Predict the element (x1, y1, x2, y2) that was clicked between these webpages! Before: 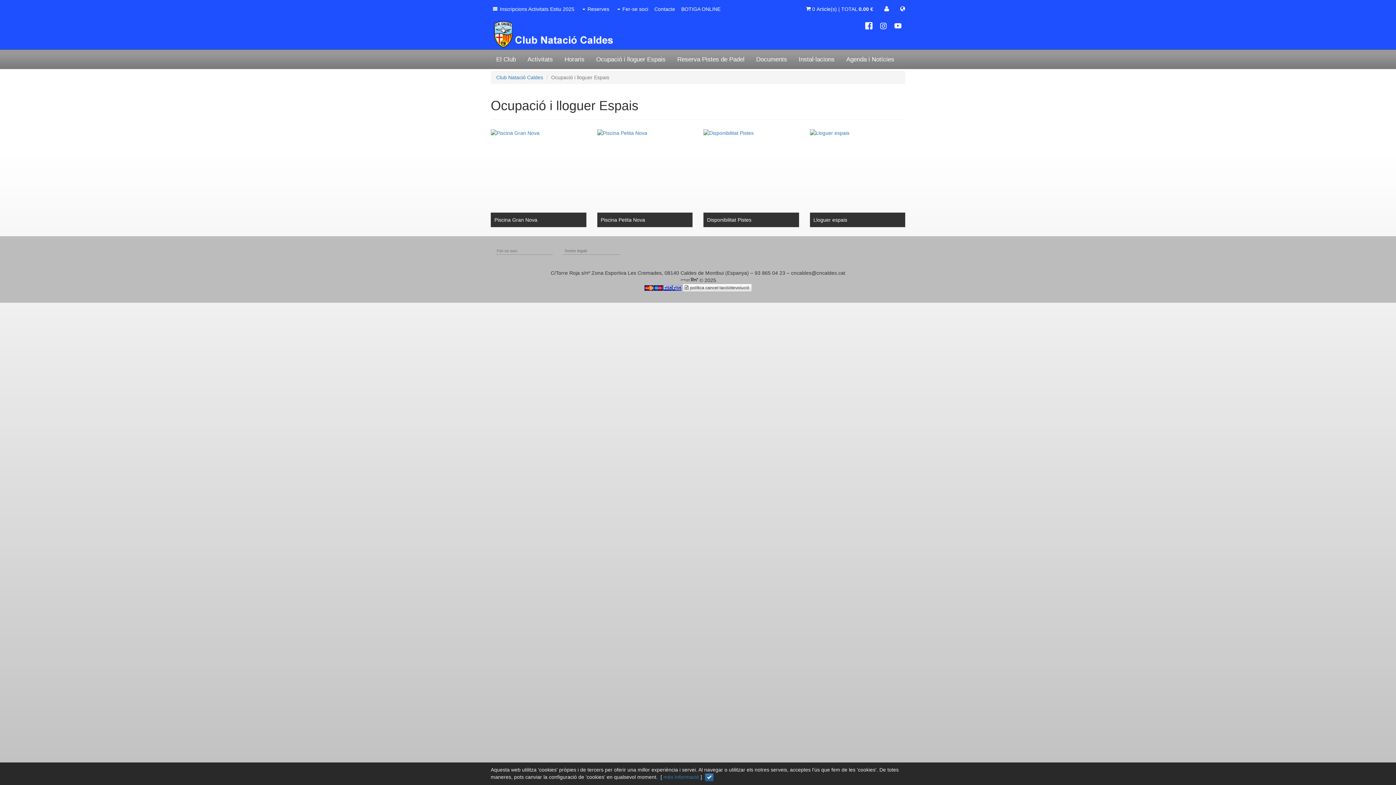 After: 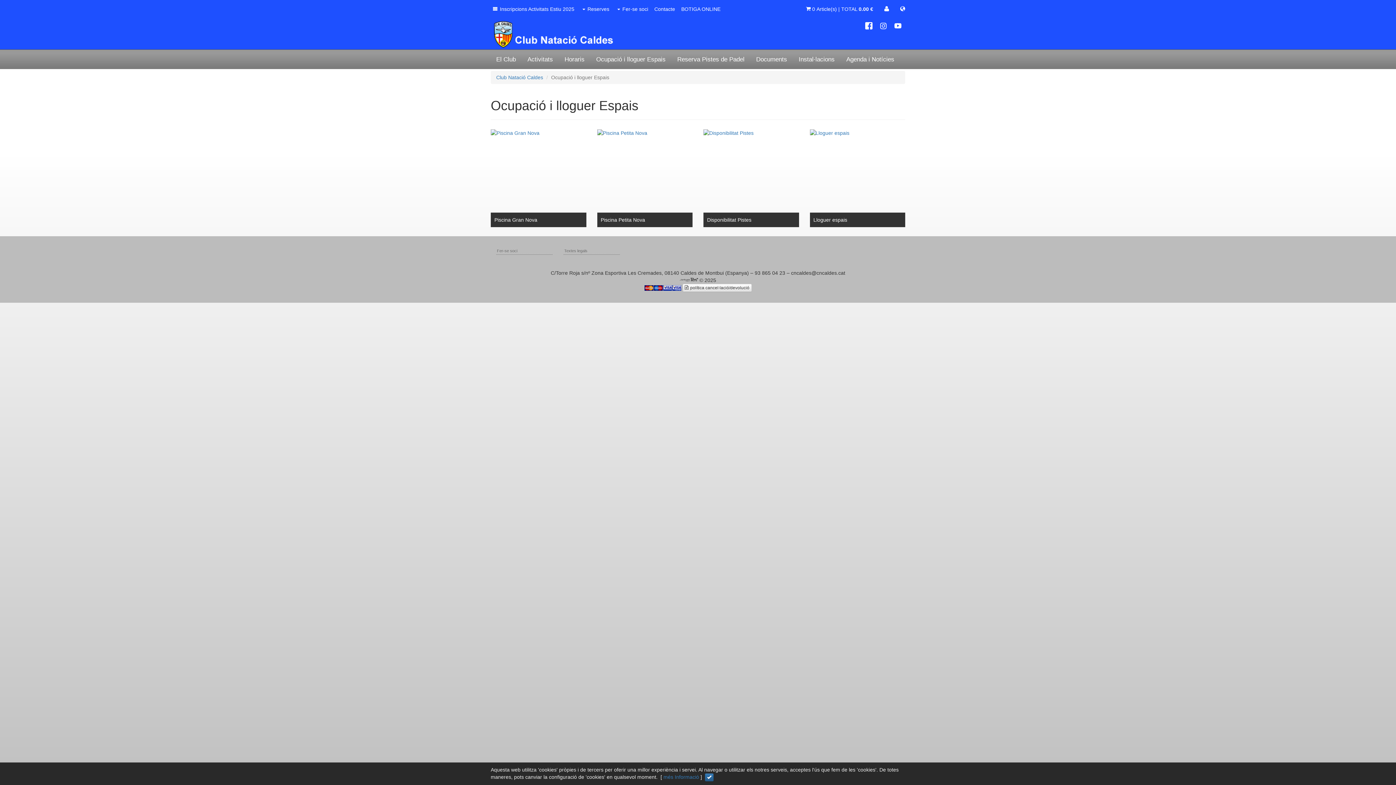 Action: bbox: (863, 22, 874, 28)